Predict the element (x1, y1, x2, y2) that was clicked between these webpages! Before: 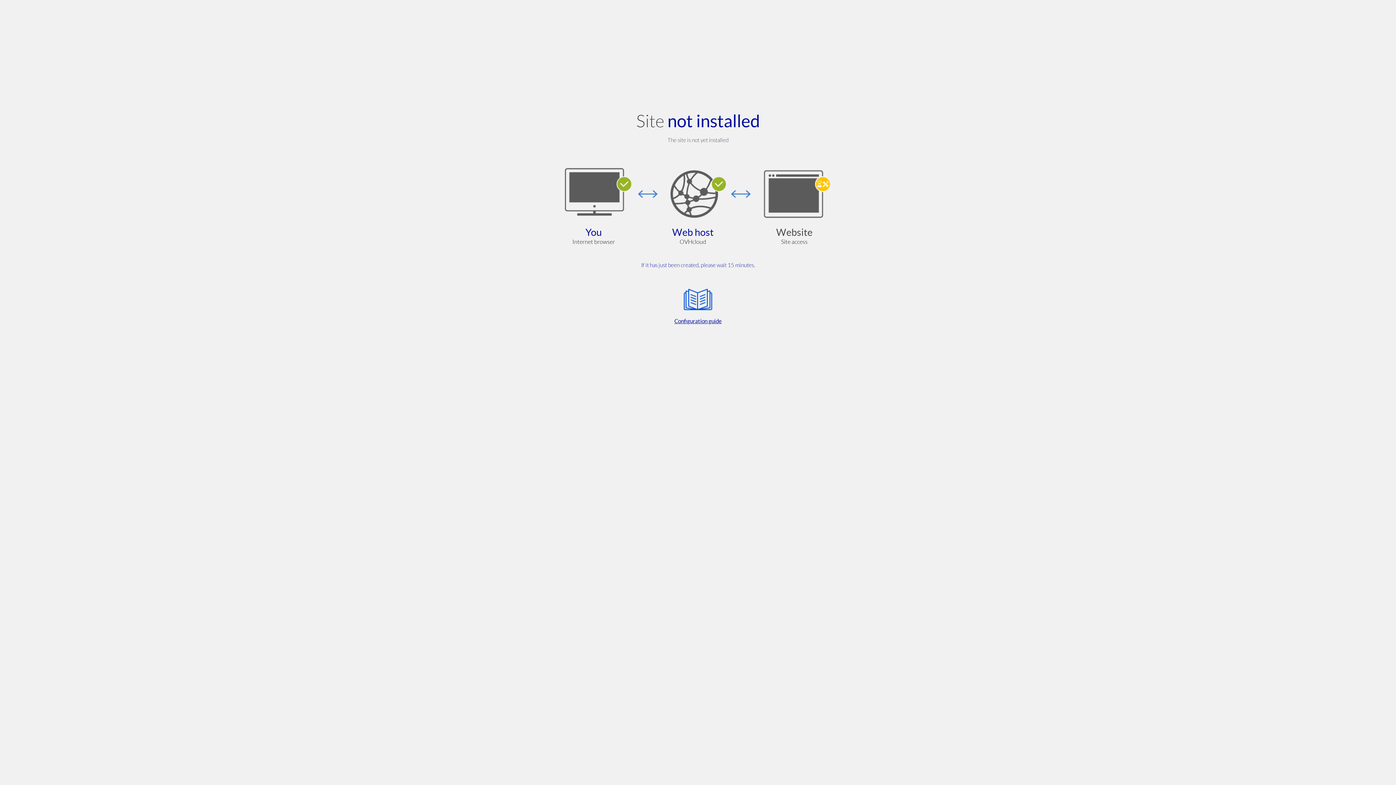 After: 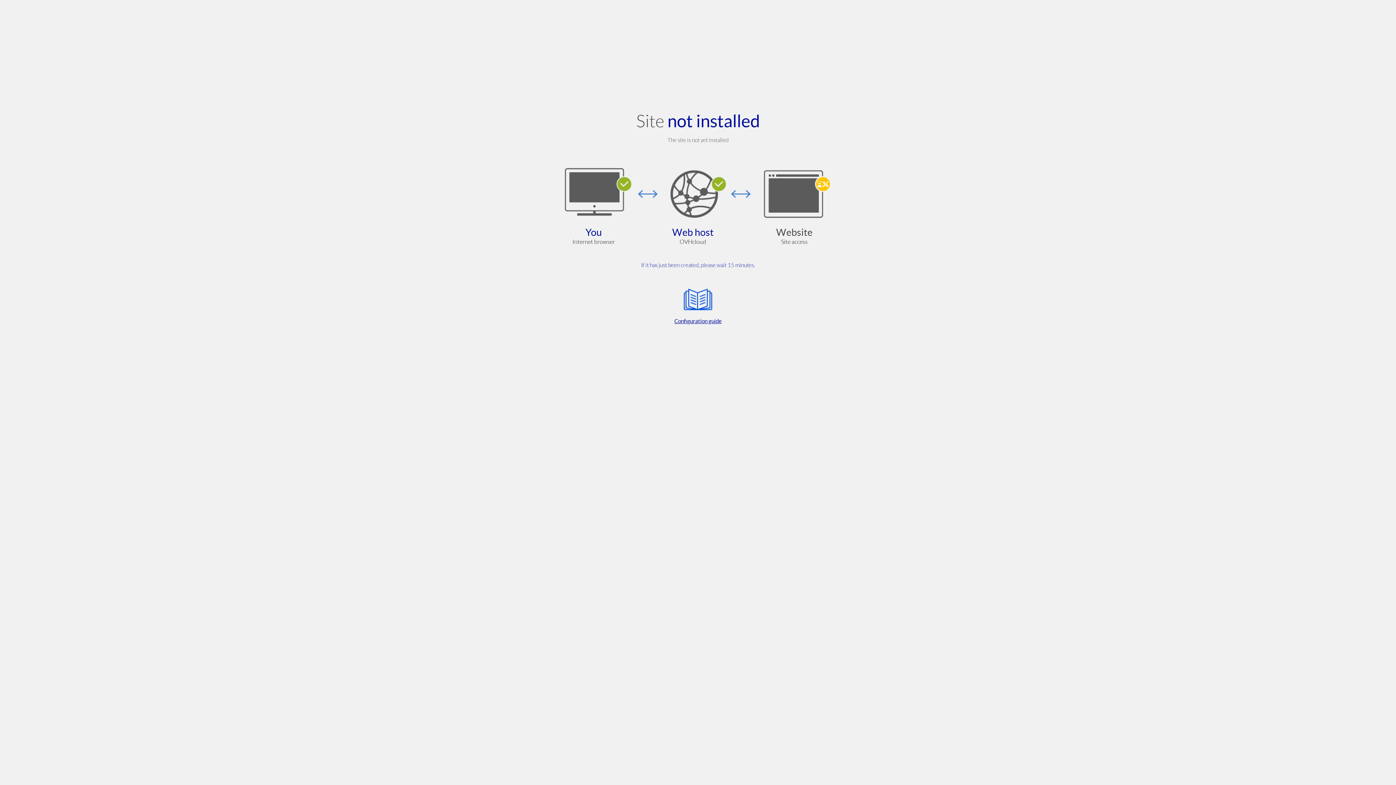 Action: bbox: (564, 285, 832, 325) label: Configuration guide